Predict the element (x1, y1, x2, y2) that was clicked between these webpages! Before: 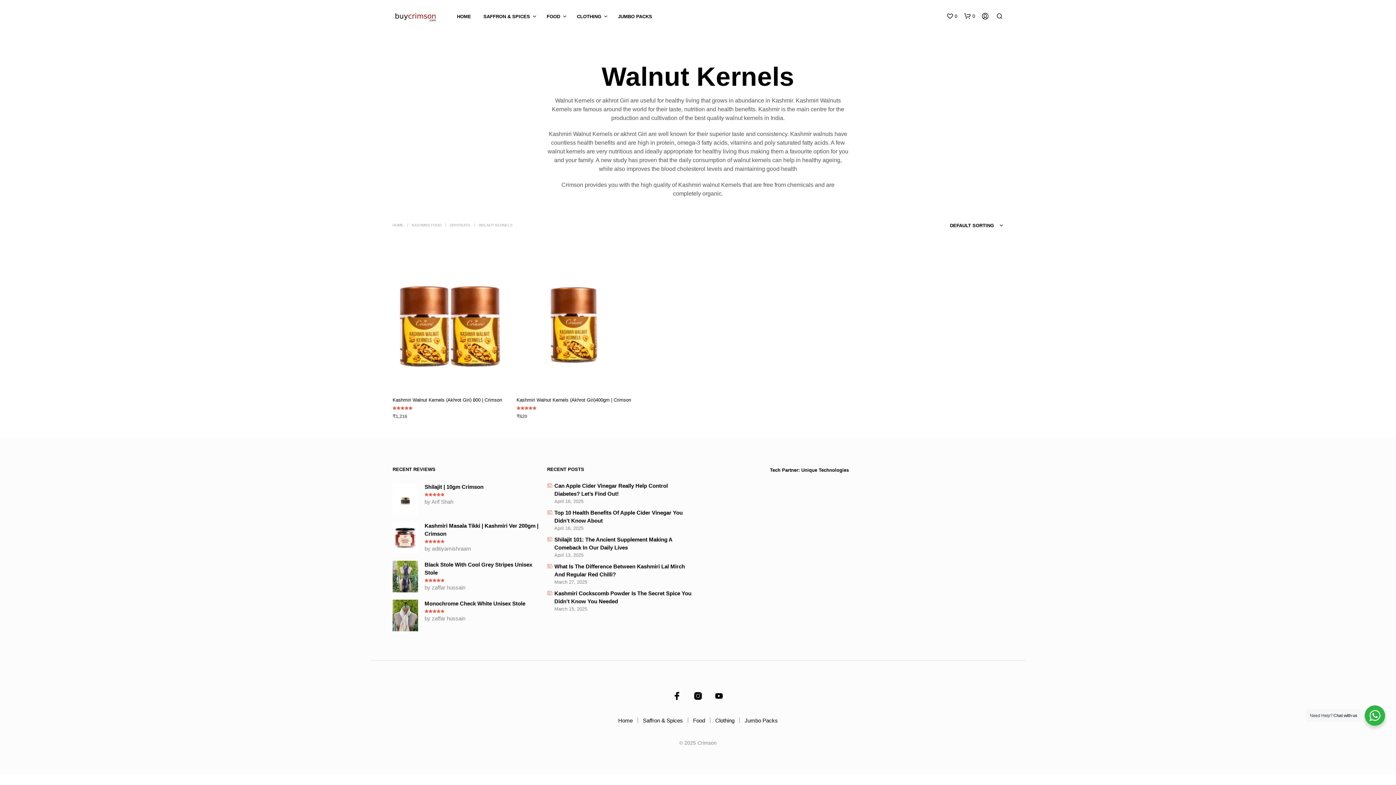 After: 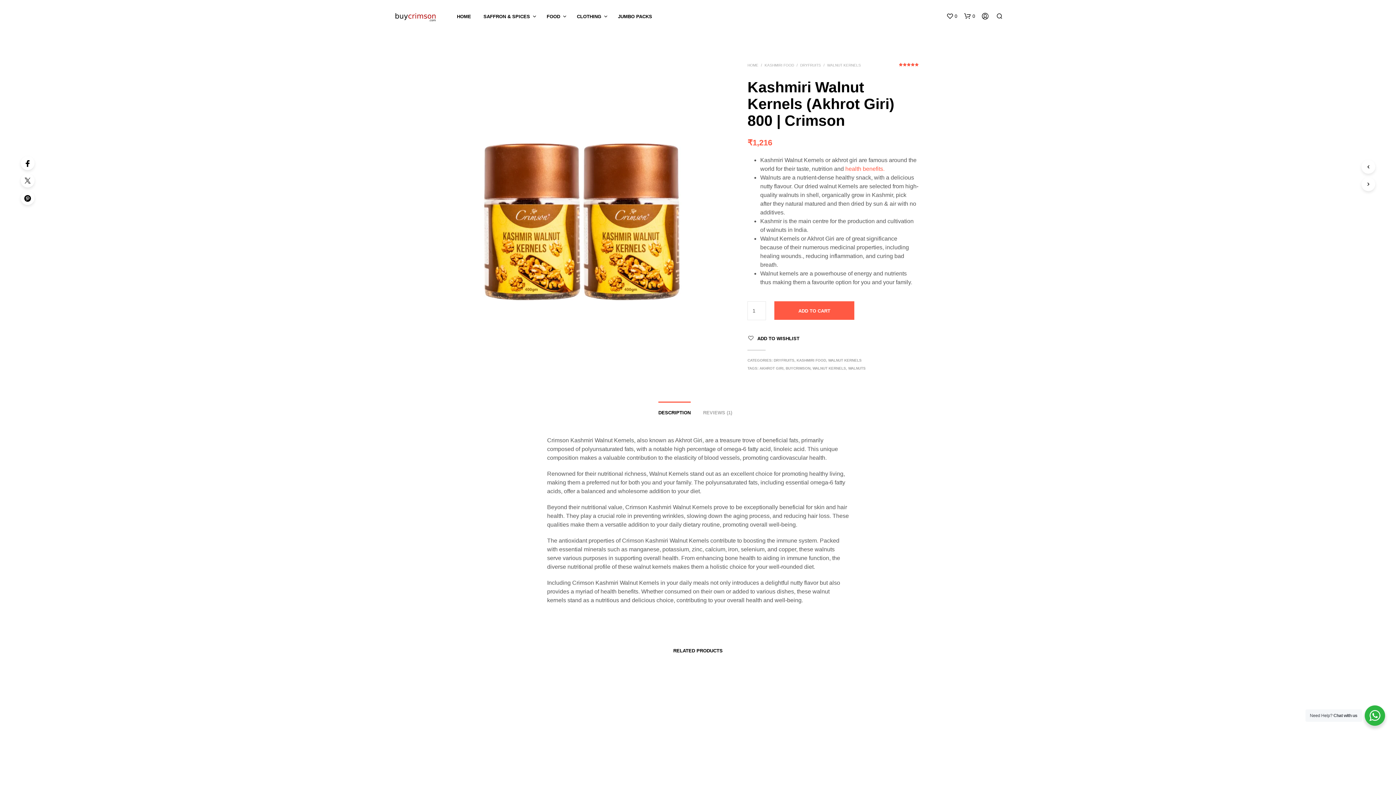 Action: bbox: (392, 247, 507, 390)